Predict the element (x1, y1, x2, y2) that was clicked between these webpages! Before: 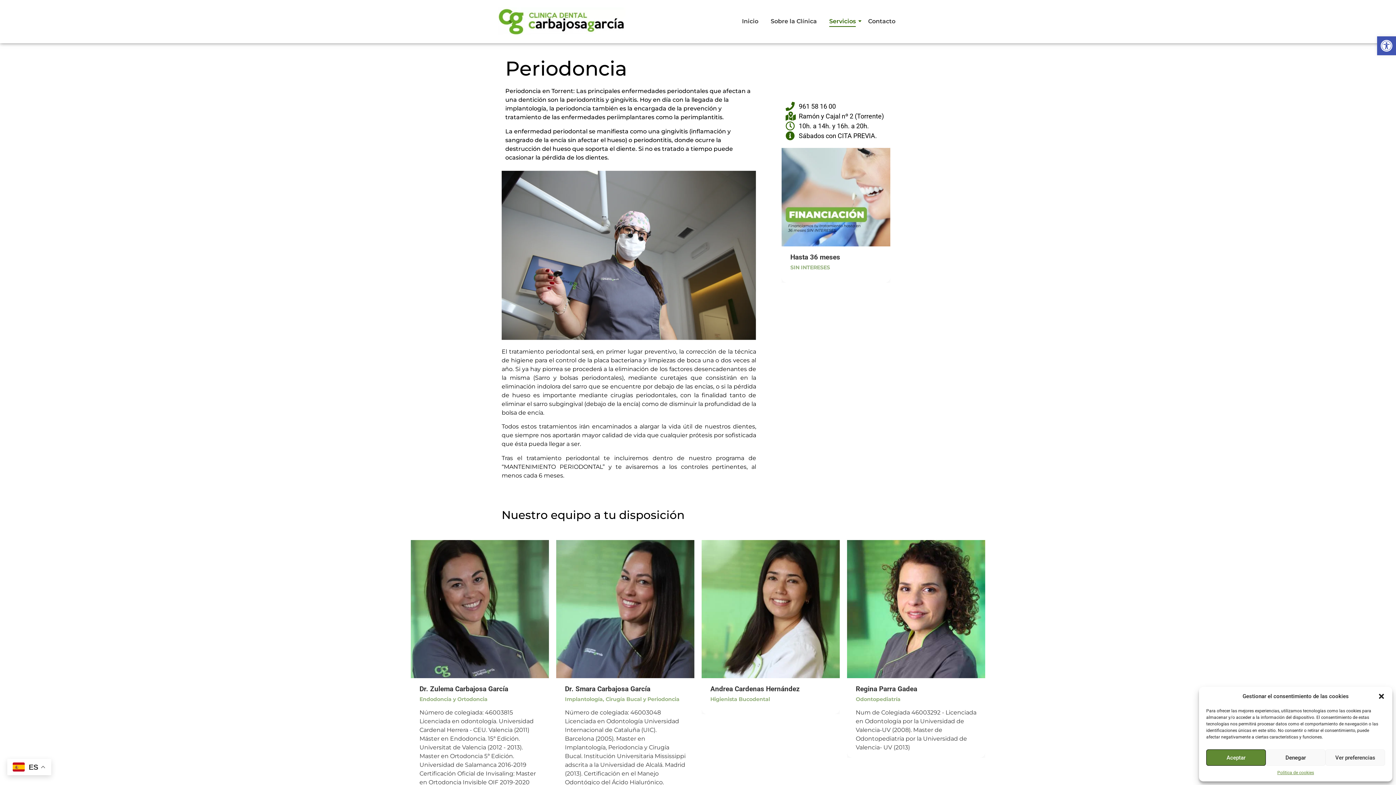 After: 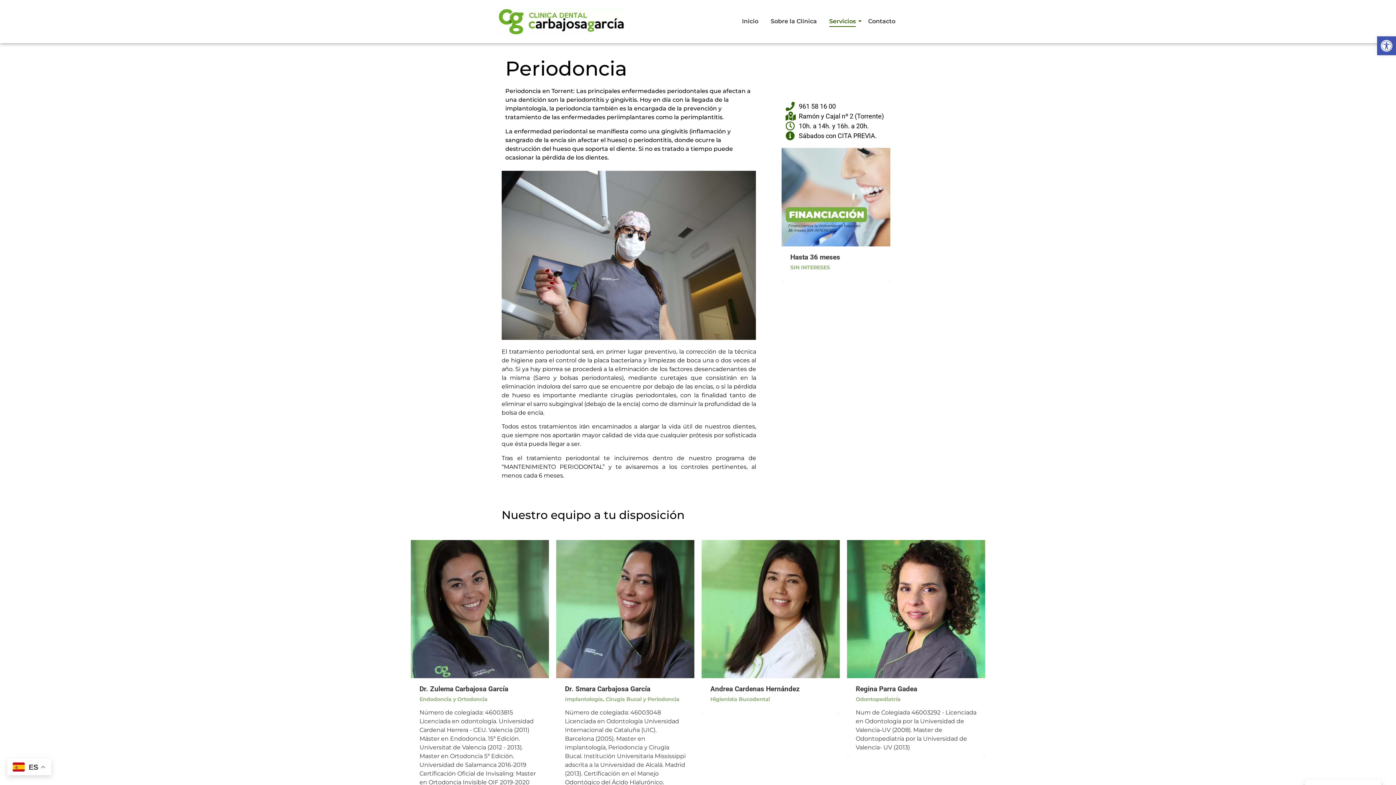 Action: bbox: (1378, 693, 1385, 700) label: Cerrar ventana